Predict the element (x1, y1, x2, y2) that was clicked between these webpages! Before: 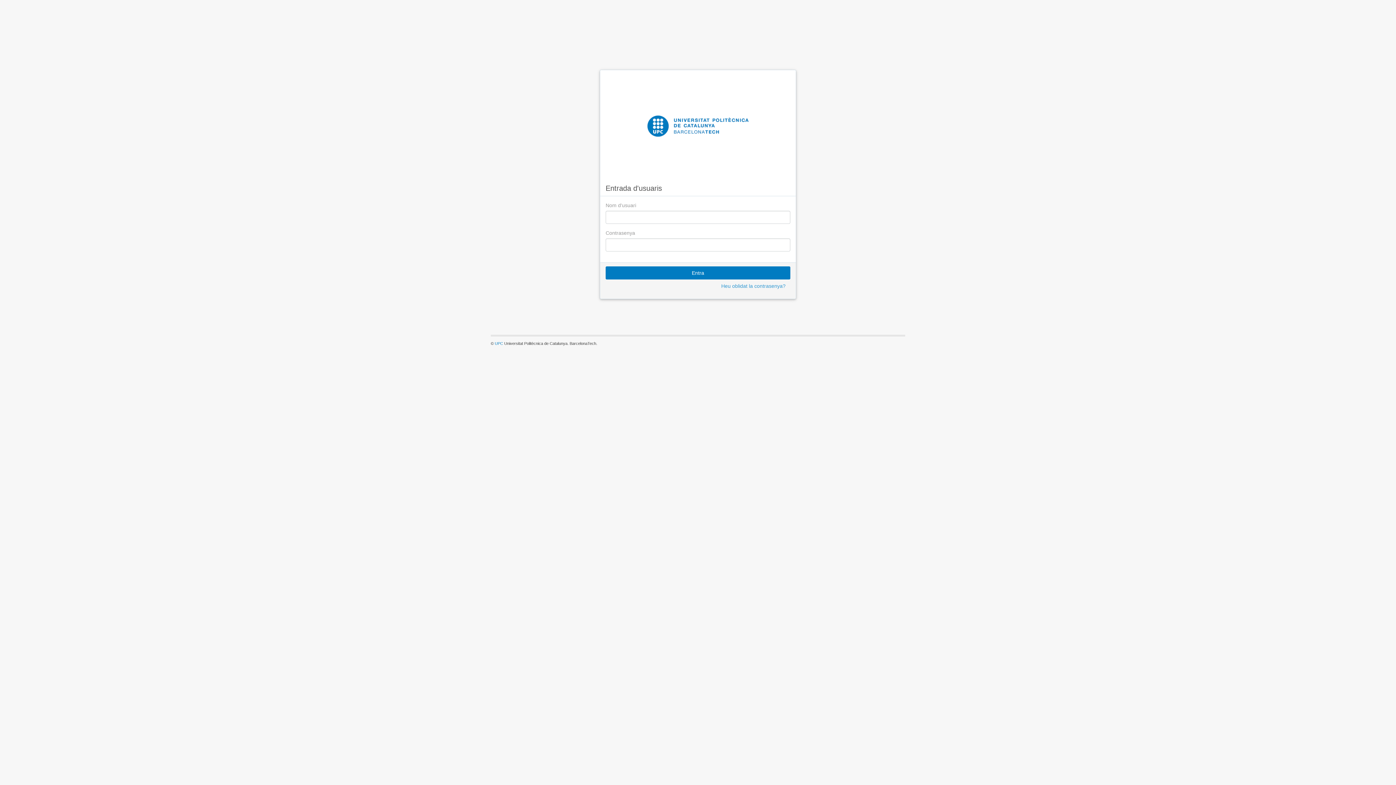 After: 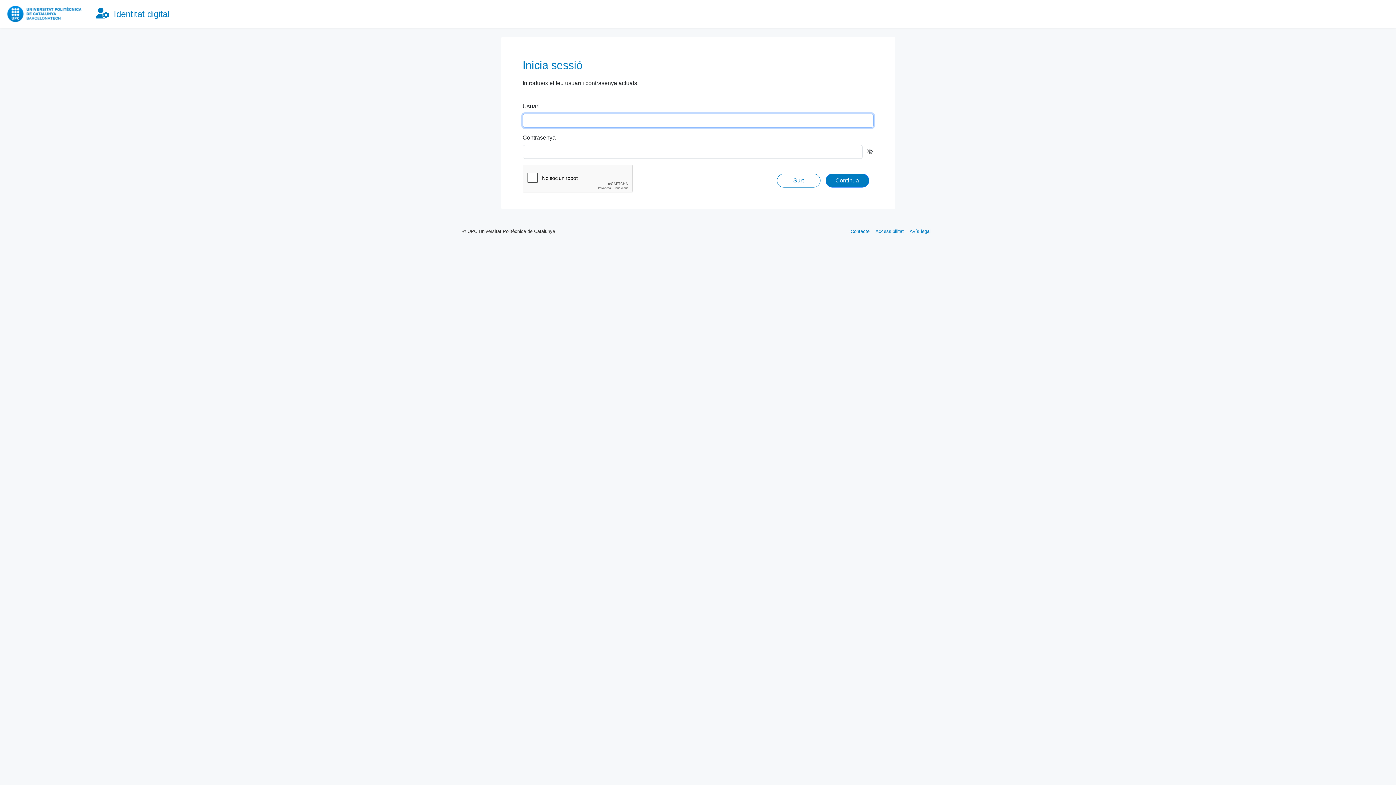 Action: label: Heu oblidat la contrasenya? bbox: (716, 279, 790, 292)